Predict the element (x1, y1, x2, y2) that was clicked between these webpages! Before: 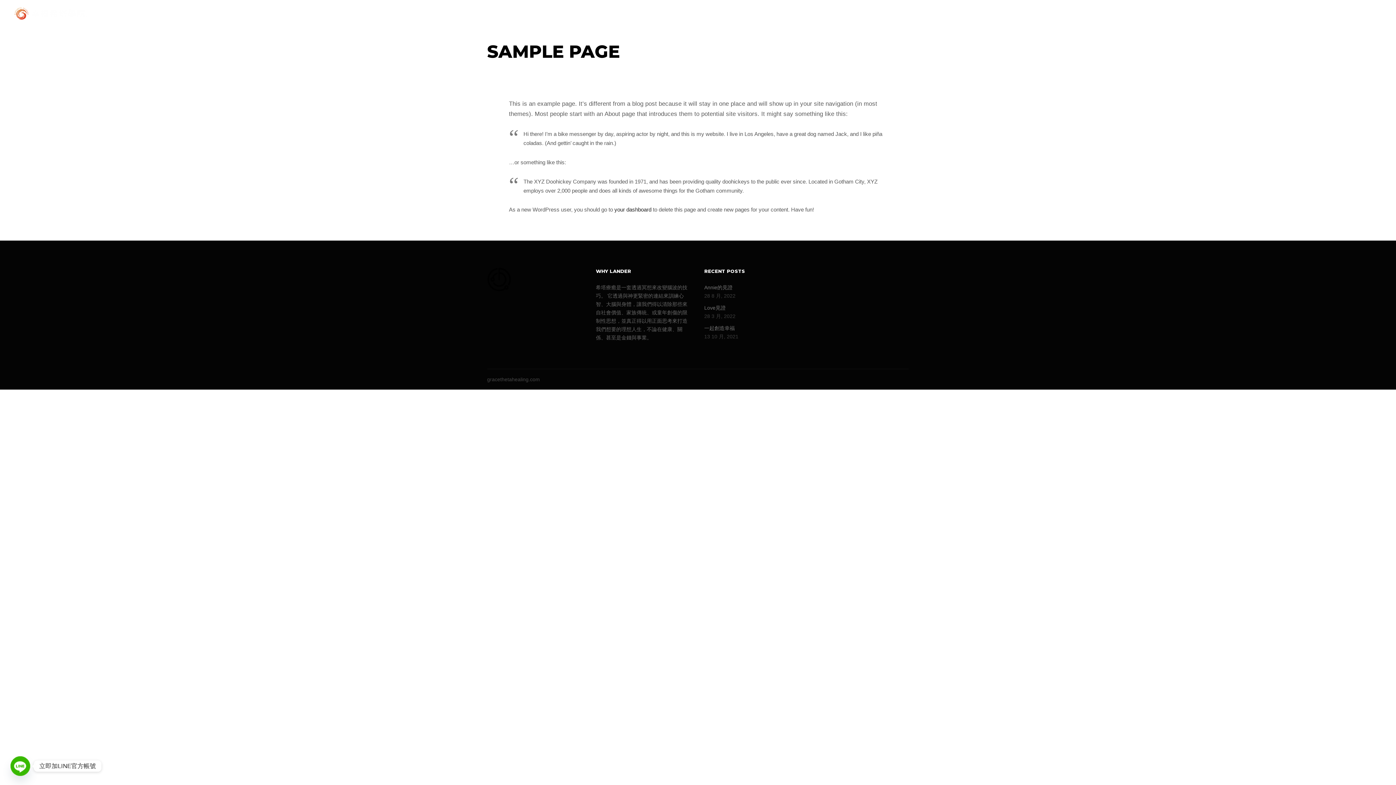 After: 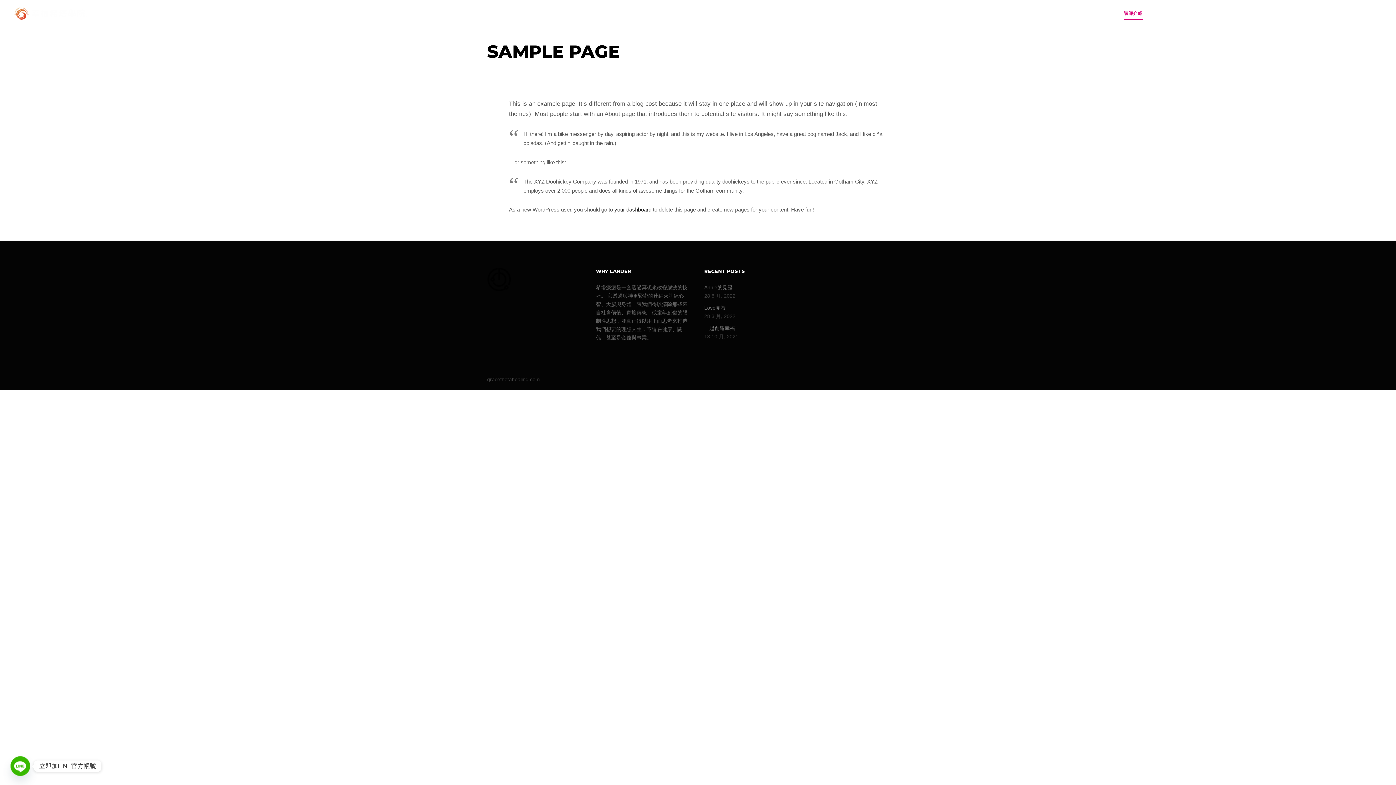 Action: label: 講師介紹 bbox: (1120, 0, 1146, 26)